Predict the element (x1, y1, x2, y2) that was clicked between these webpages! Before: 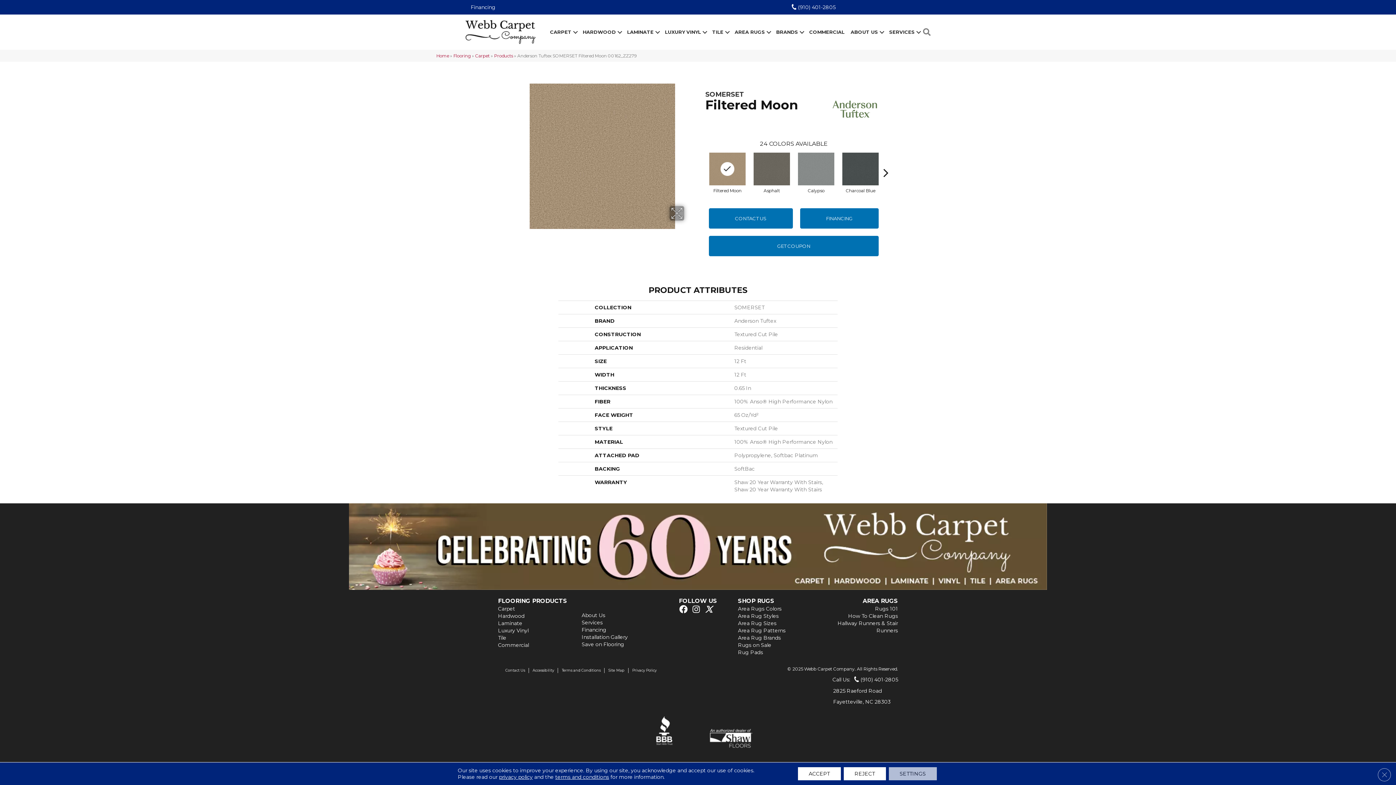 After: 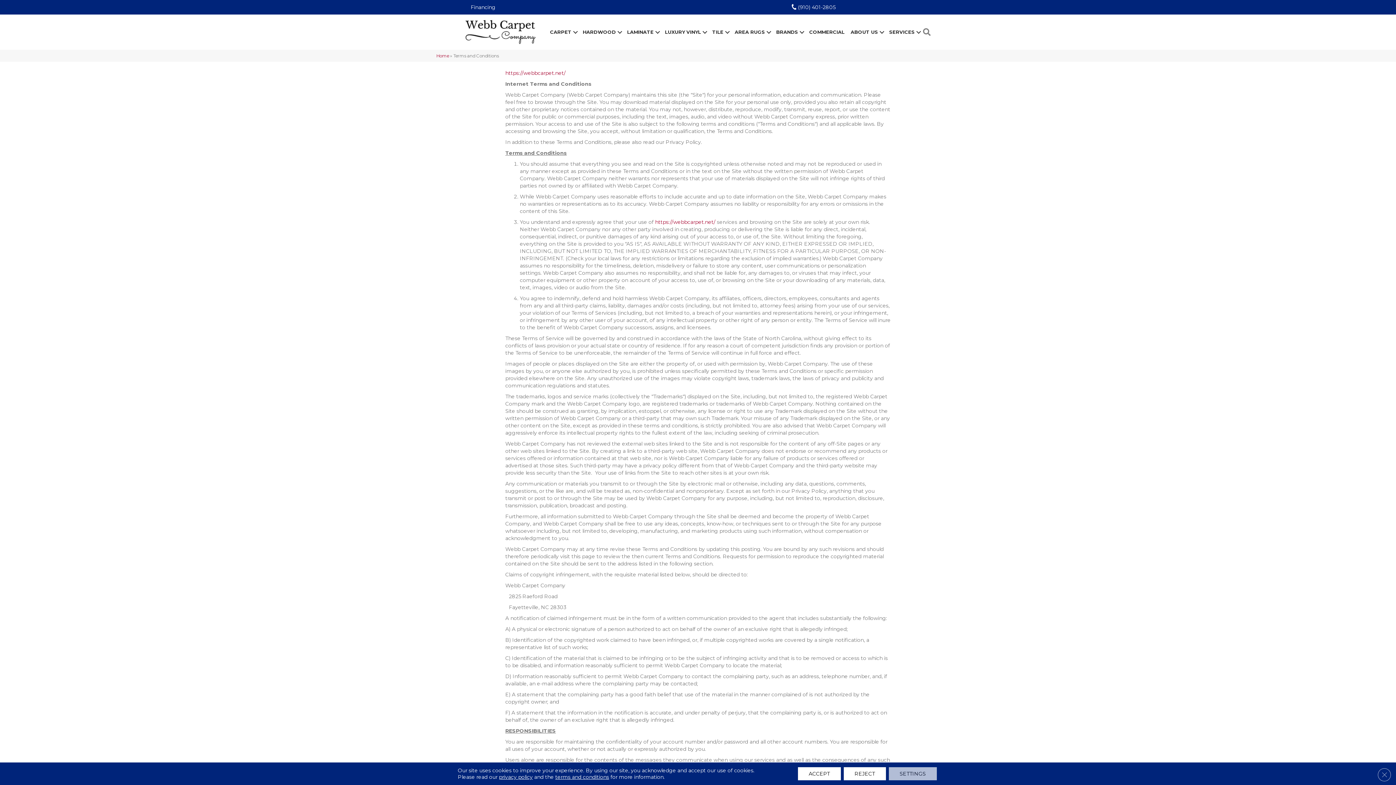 Action: label: Terms and Conditions bbox: (558, 668, 604, 673)